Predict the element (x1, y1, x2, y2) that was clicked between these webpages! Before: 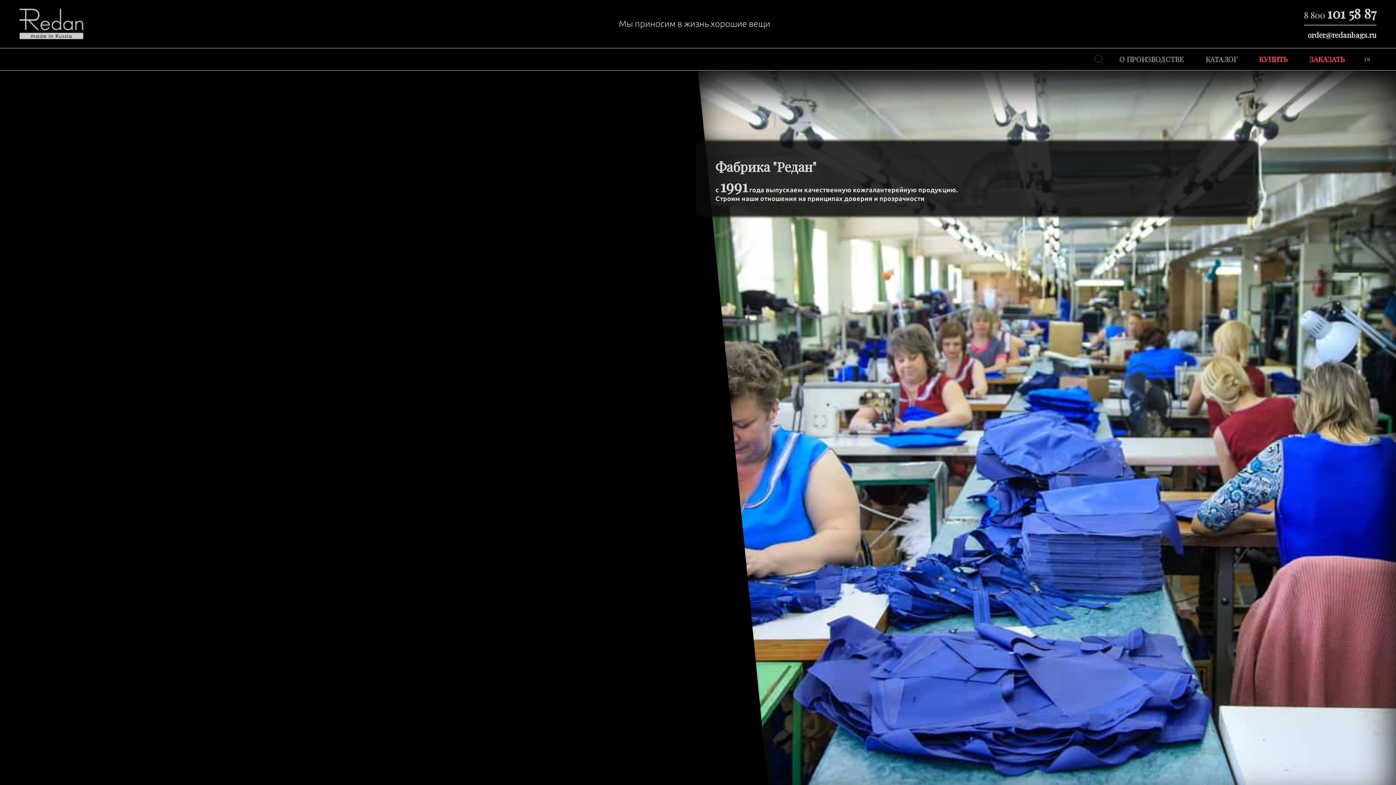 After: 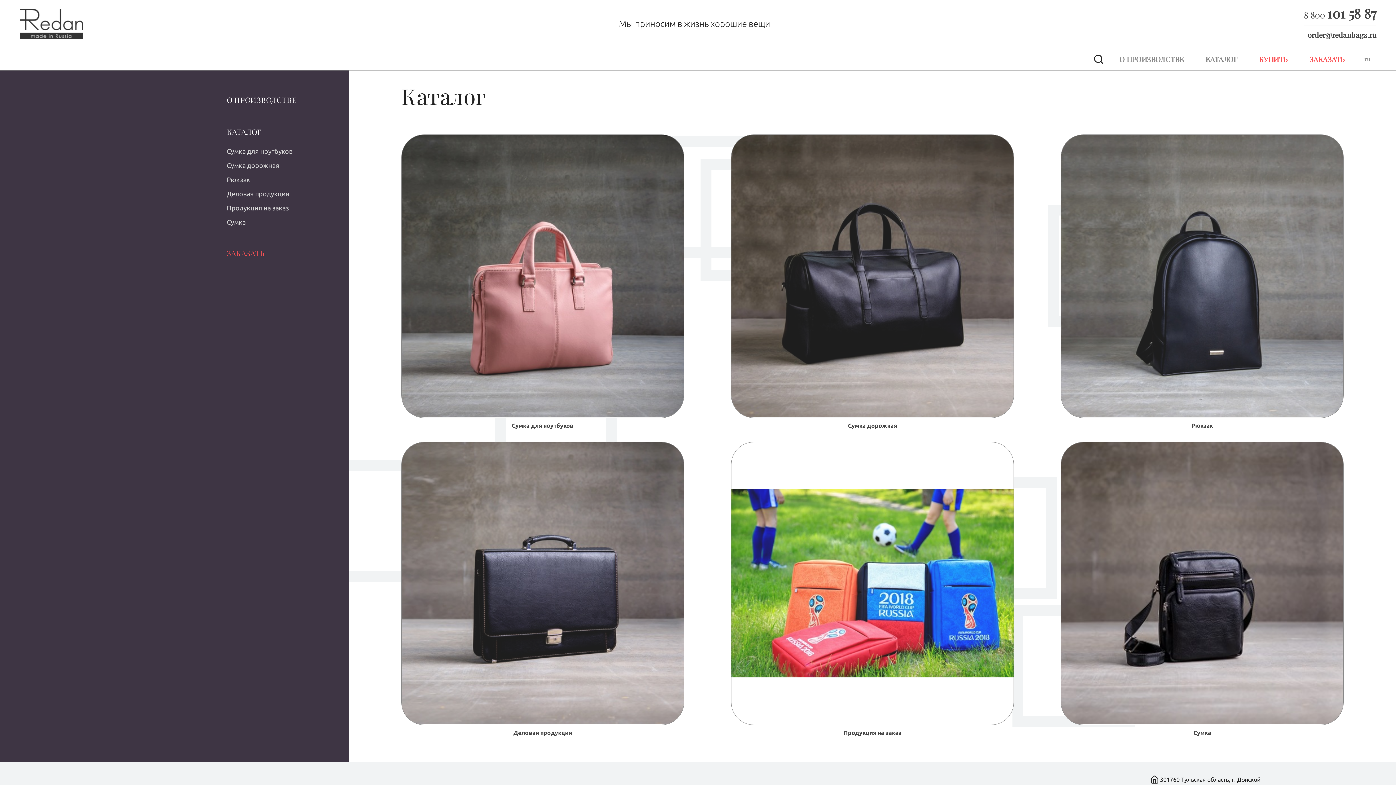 Action: label: КАТАЛОГ bbox: (1199, 48, 1244, 70)